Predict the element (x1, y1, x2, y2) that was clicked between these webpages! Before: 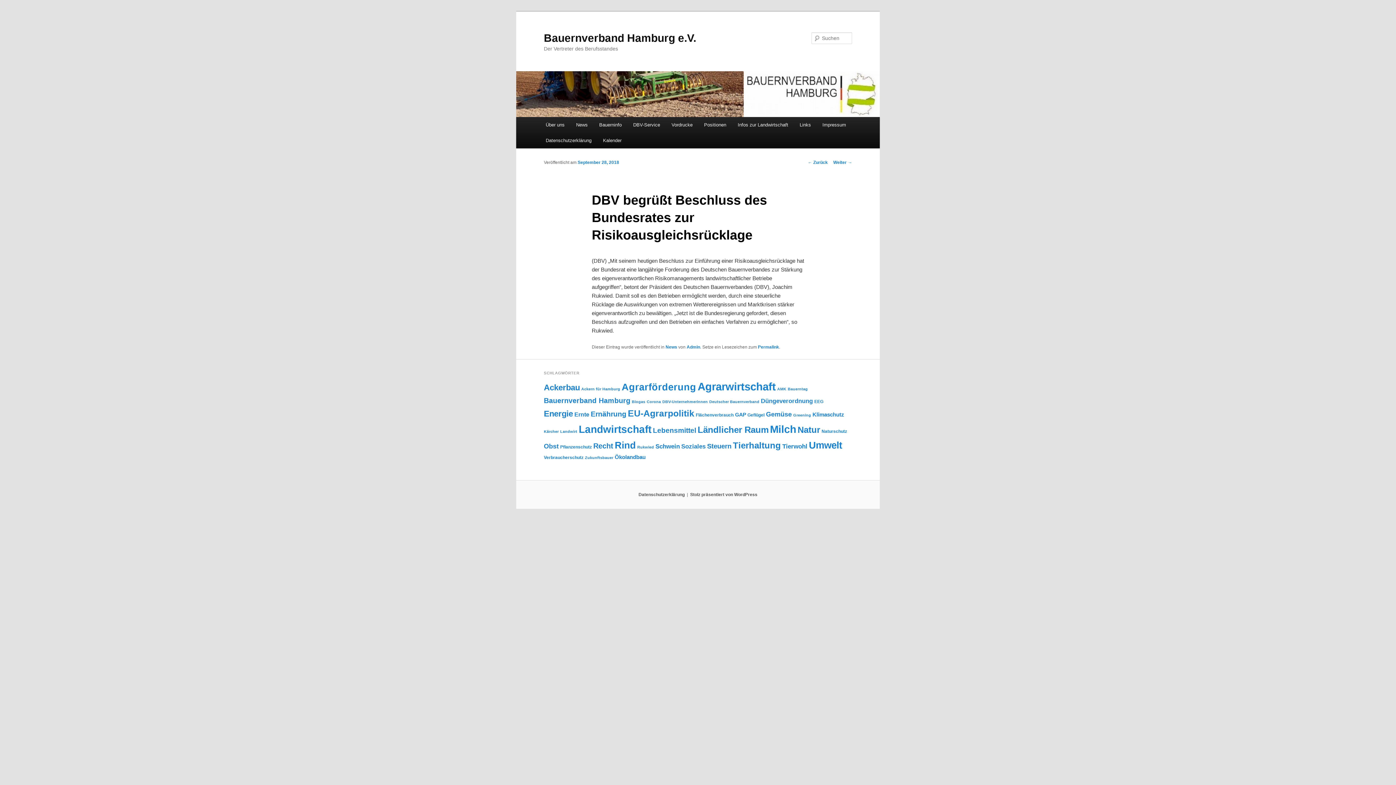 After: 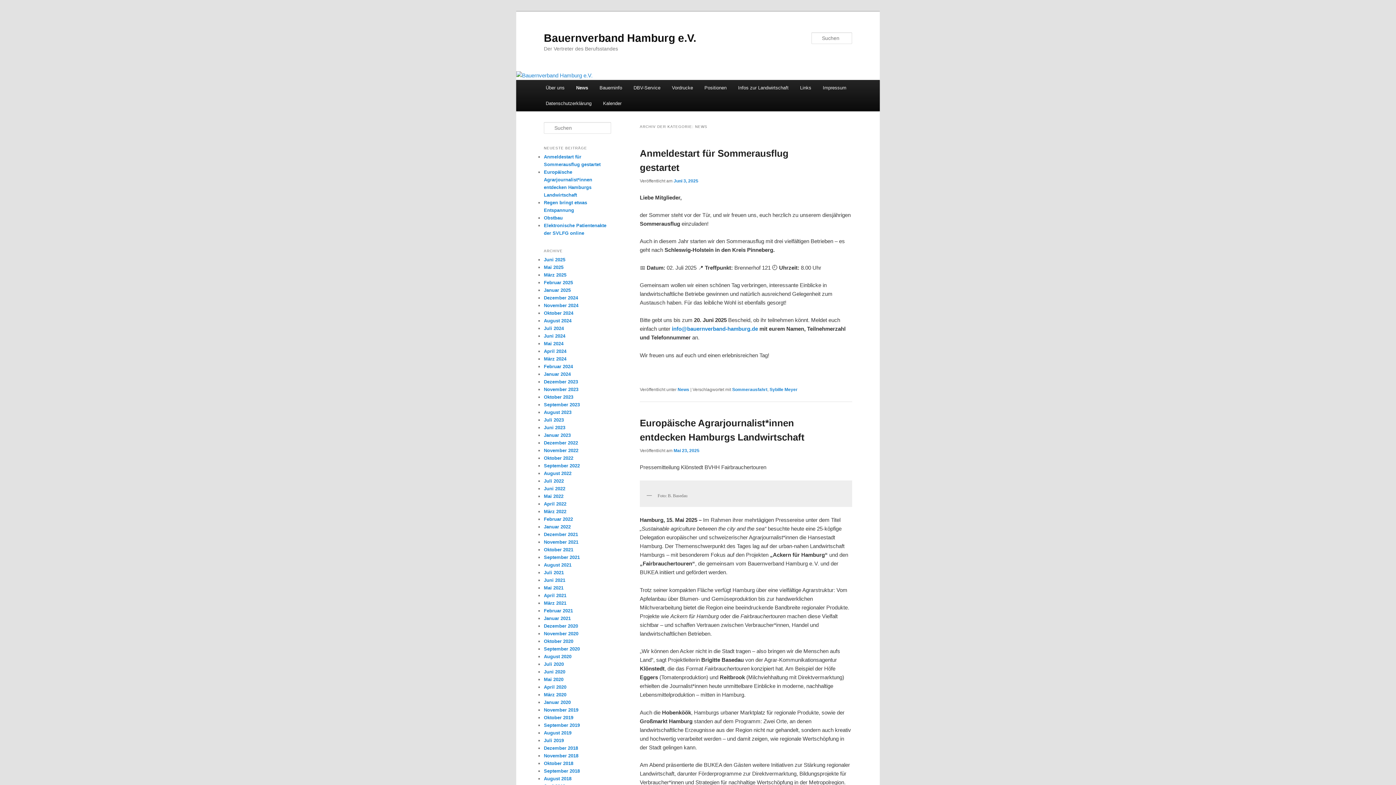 Action: label: News bbox: (665, 344, 677, 349)